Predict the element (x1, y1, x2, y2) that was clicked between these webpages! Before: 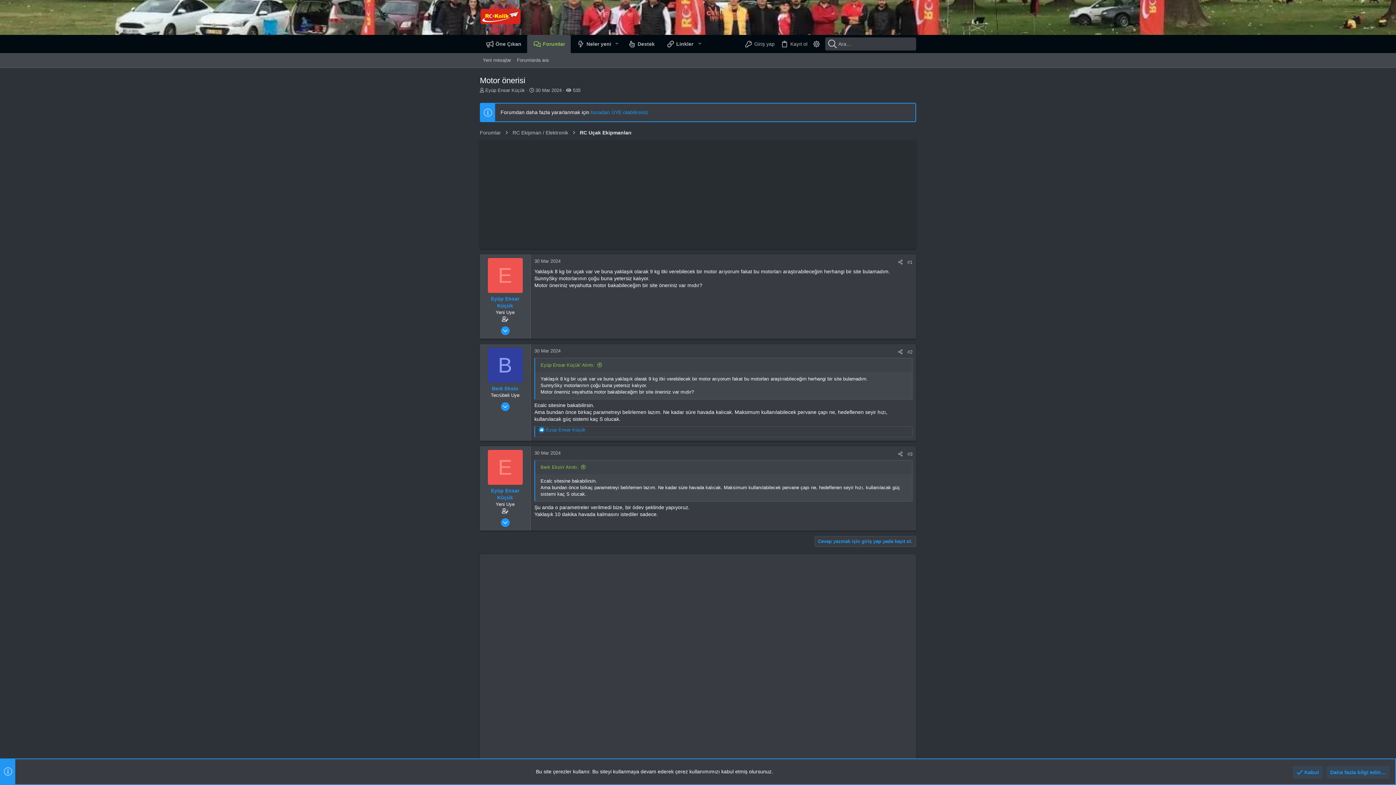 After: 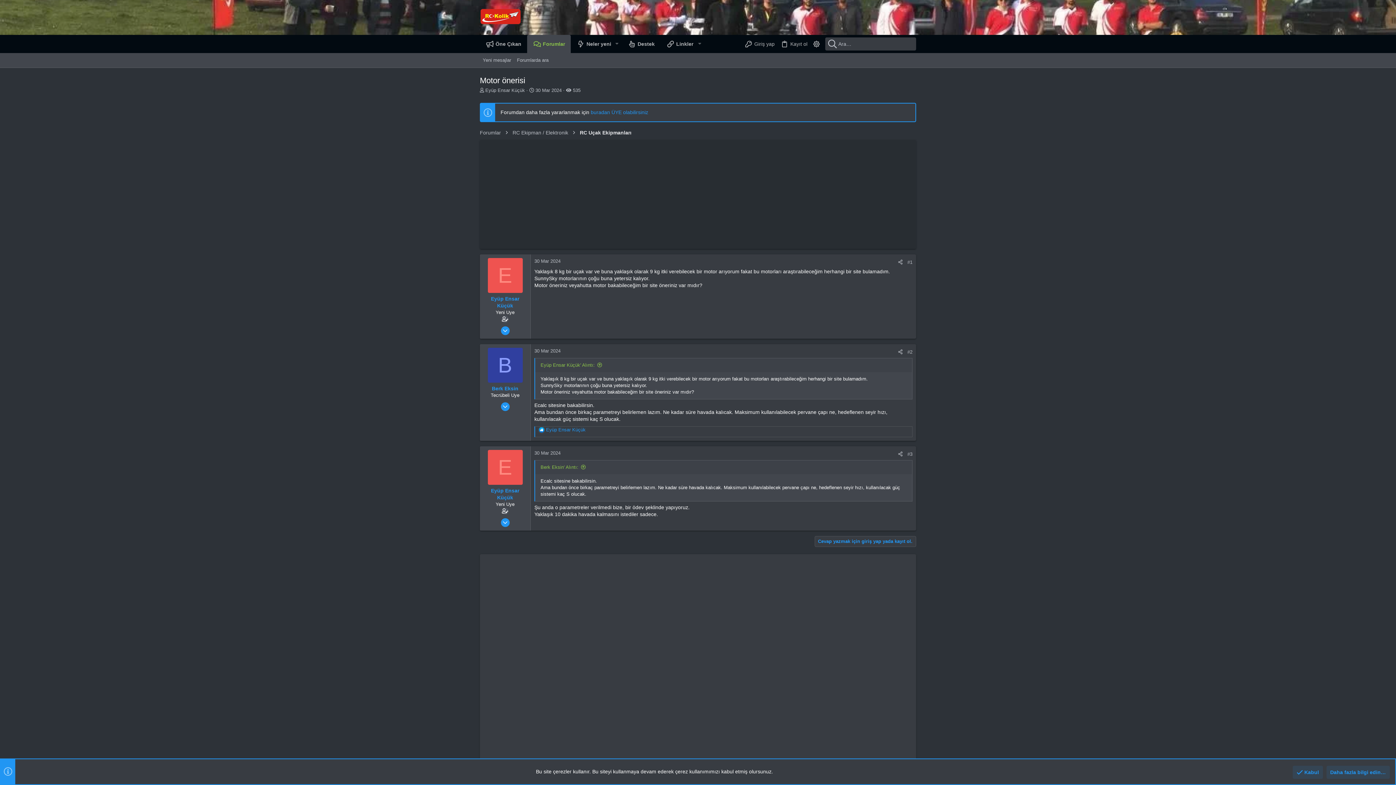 Action: label: E bbox: (487, 258, 522, 293)